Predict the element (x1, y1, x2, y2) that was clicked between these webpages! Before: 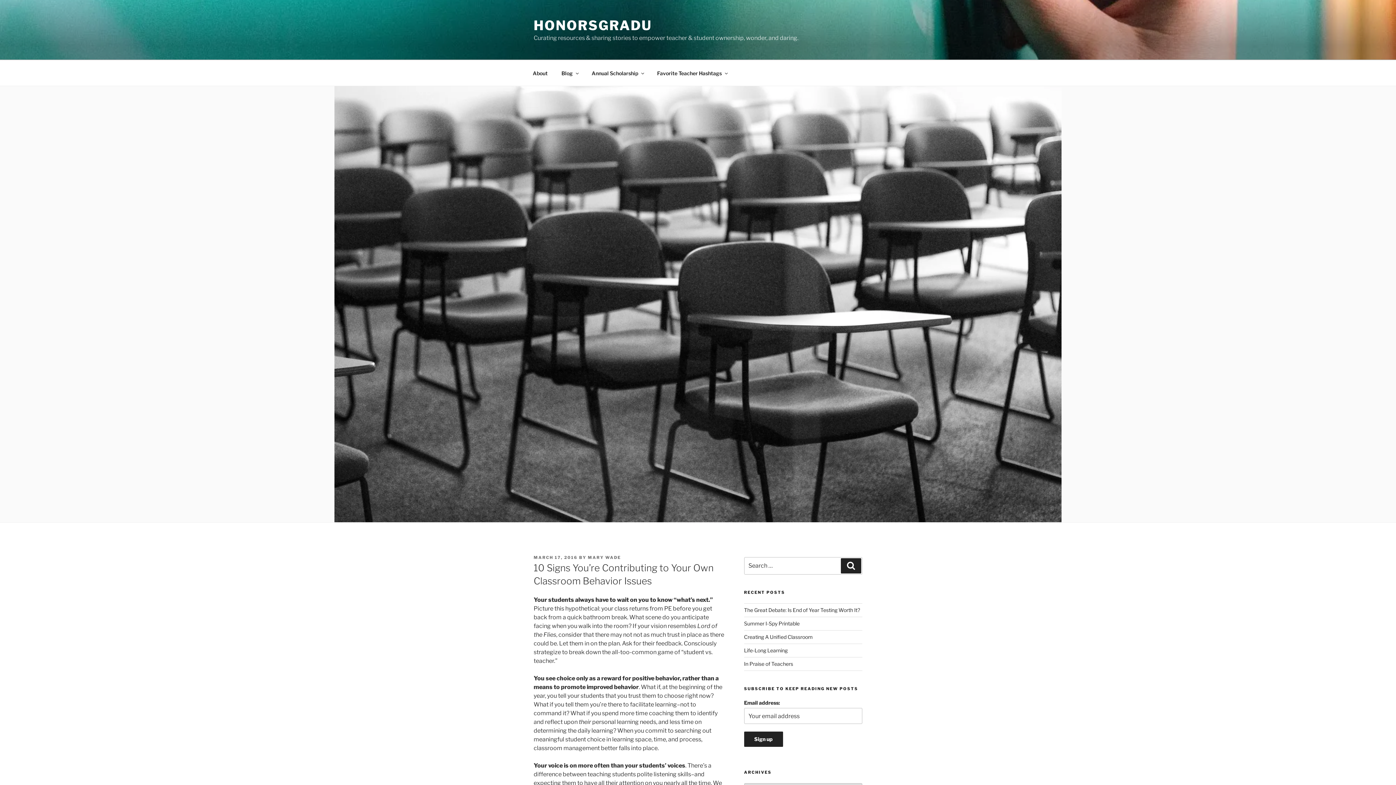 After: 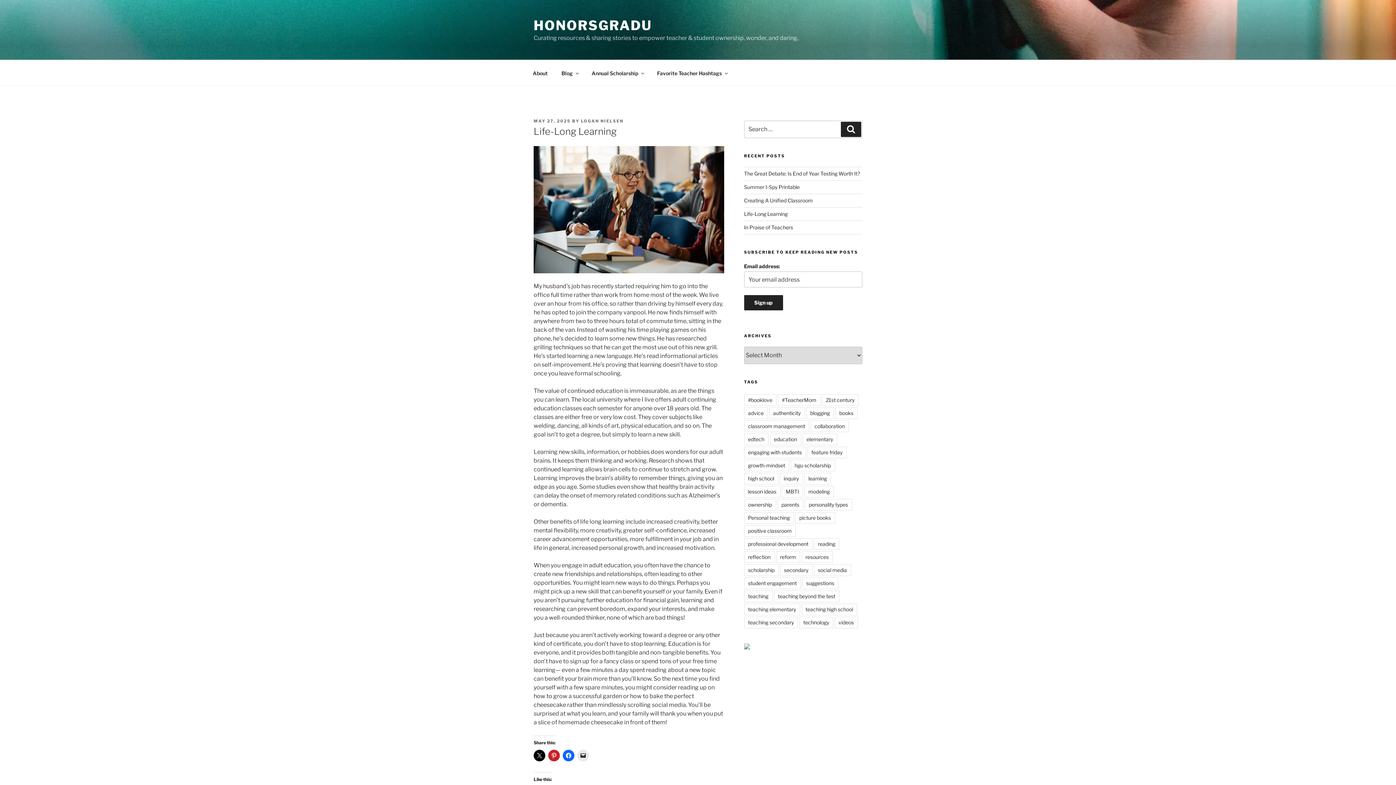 Action: label: Life-Long Learning bbox: (744, 647, 787, 653)